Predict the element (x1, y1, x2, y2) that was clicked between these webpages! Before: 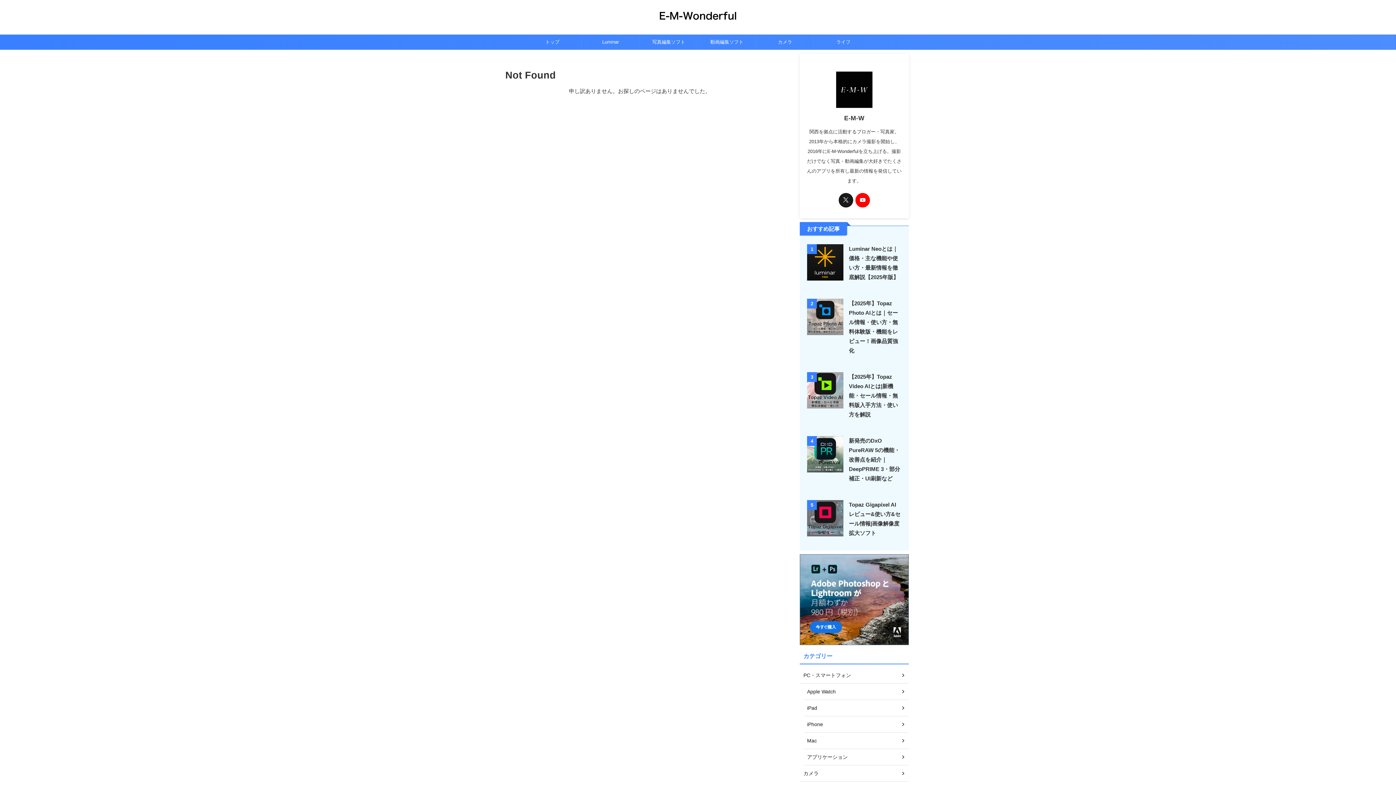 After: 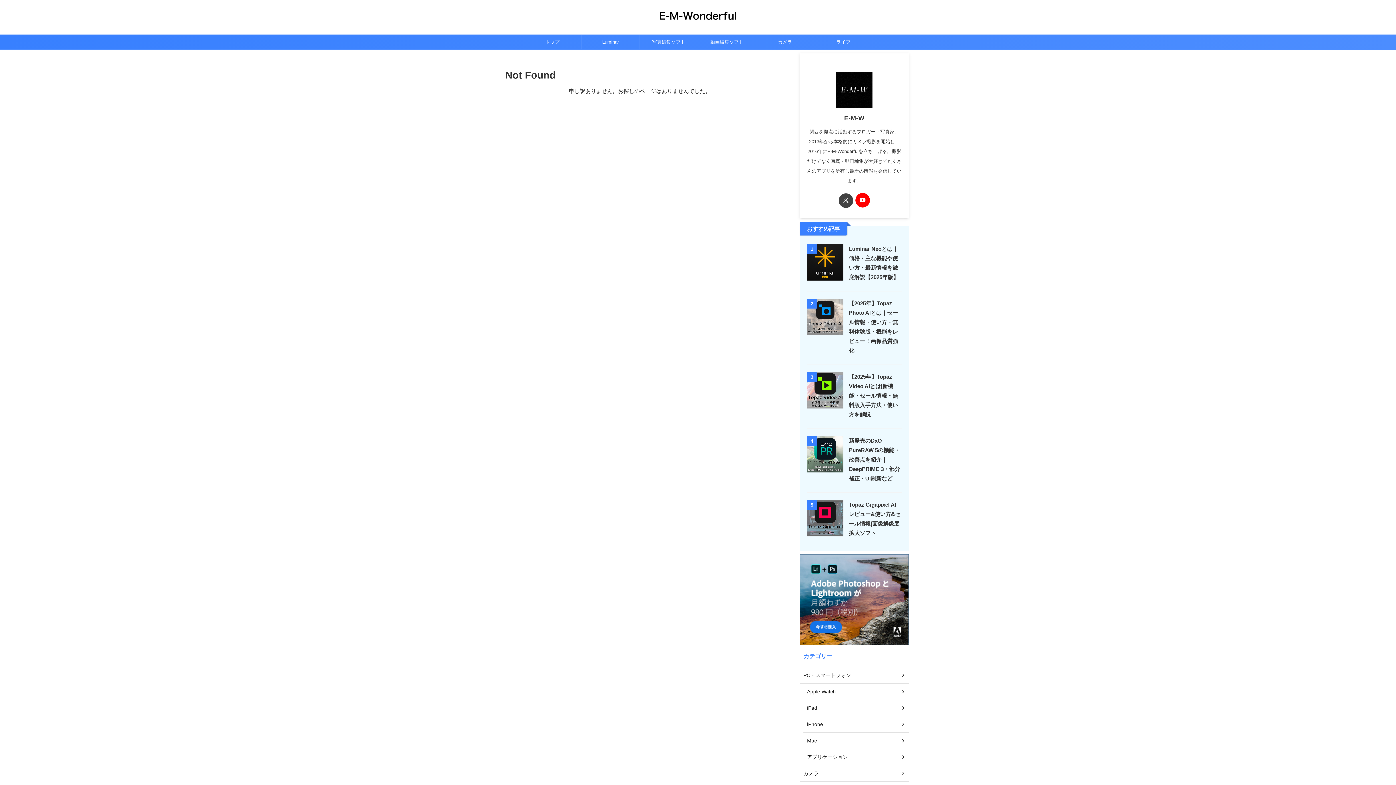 Action: bbox: (838, 193, 853, 207)